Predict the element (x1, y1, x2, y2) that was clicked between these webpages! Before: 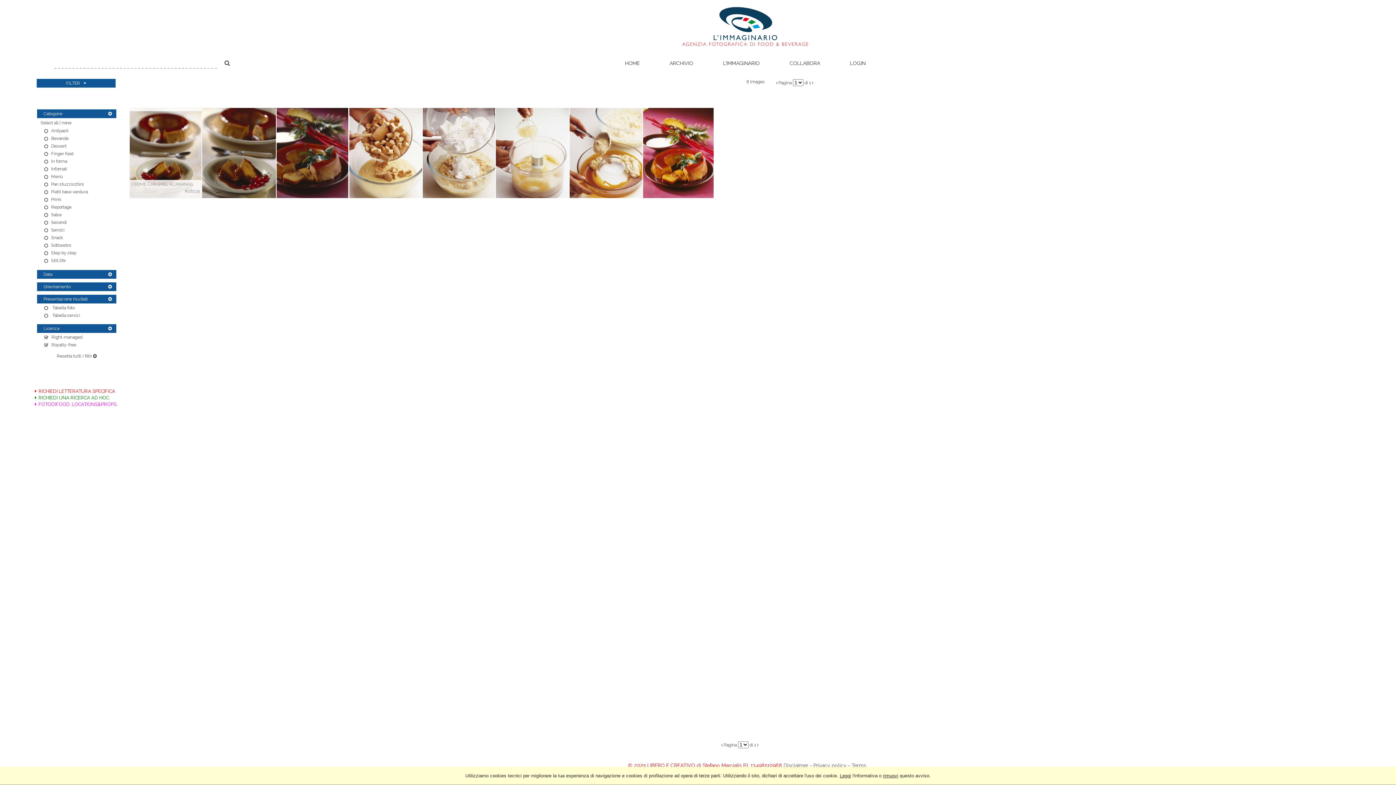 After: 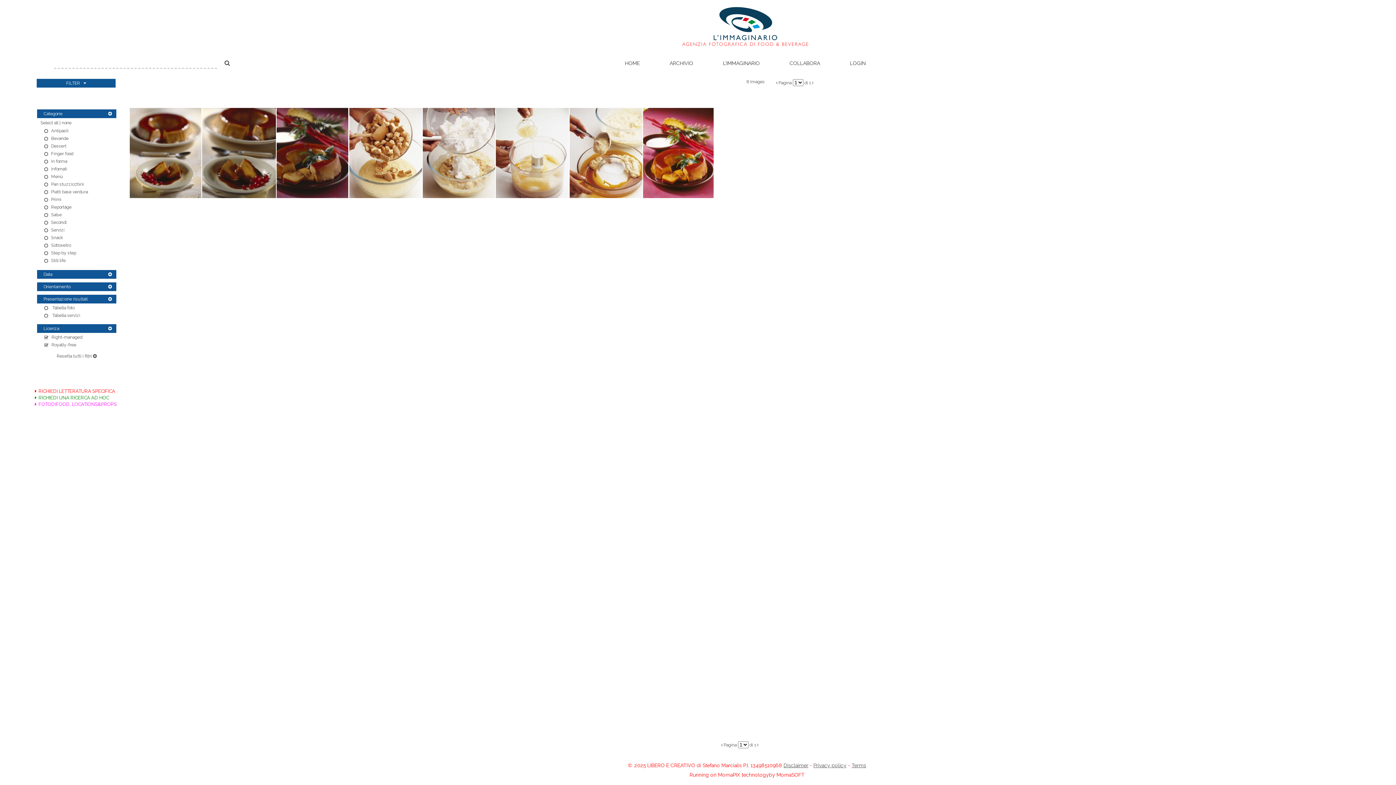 Action: bbox: (883, 773, 898, 778) label: rimuovi